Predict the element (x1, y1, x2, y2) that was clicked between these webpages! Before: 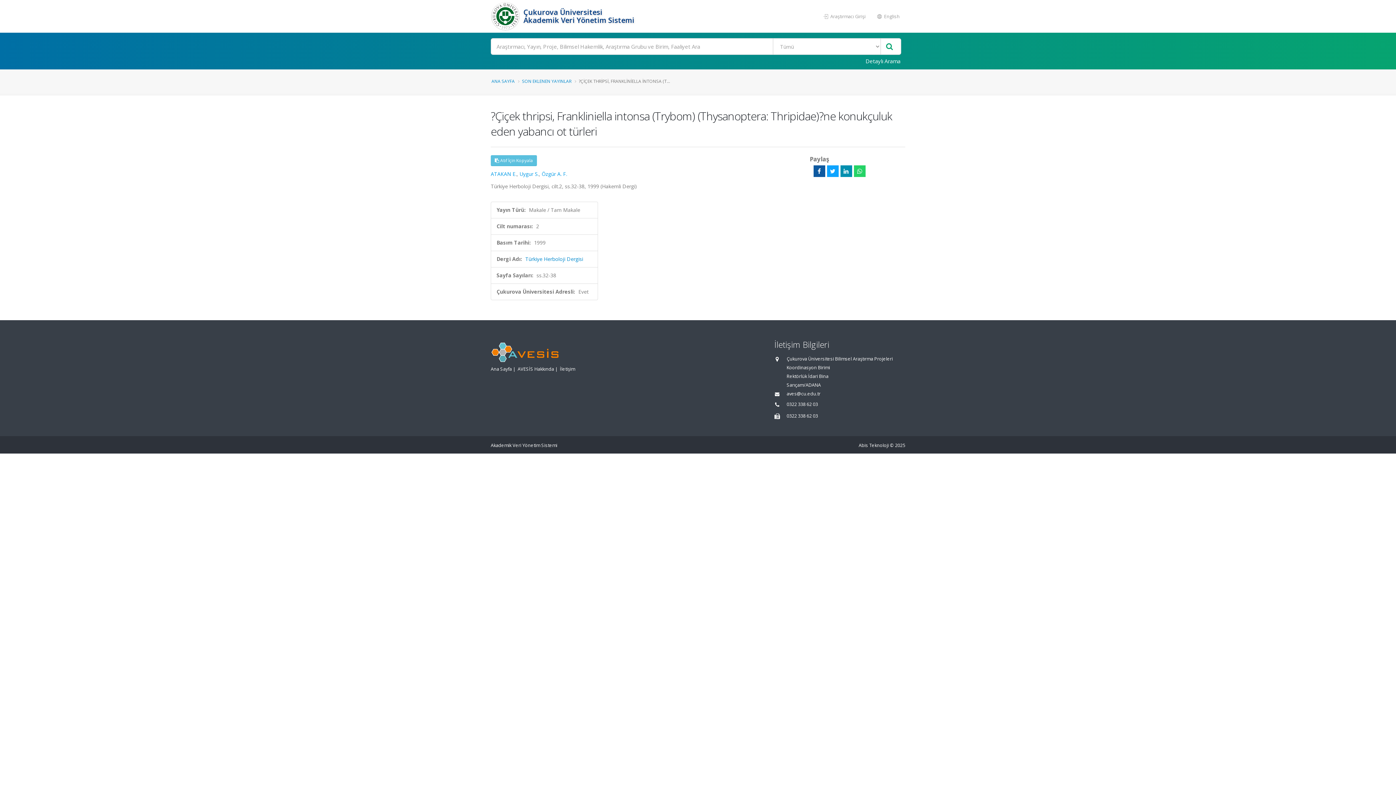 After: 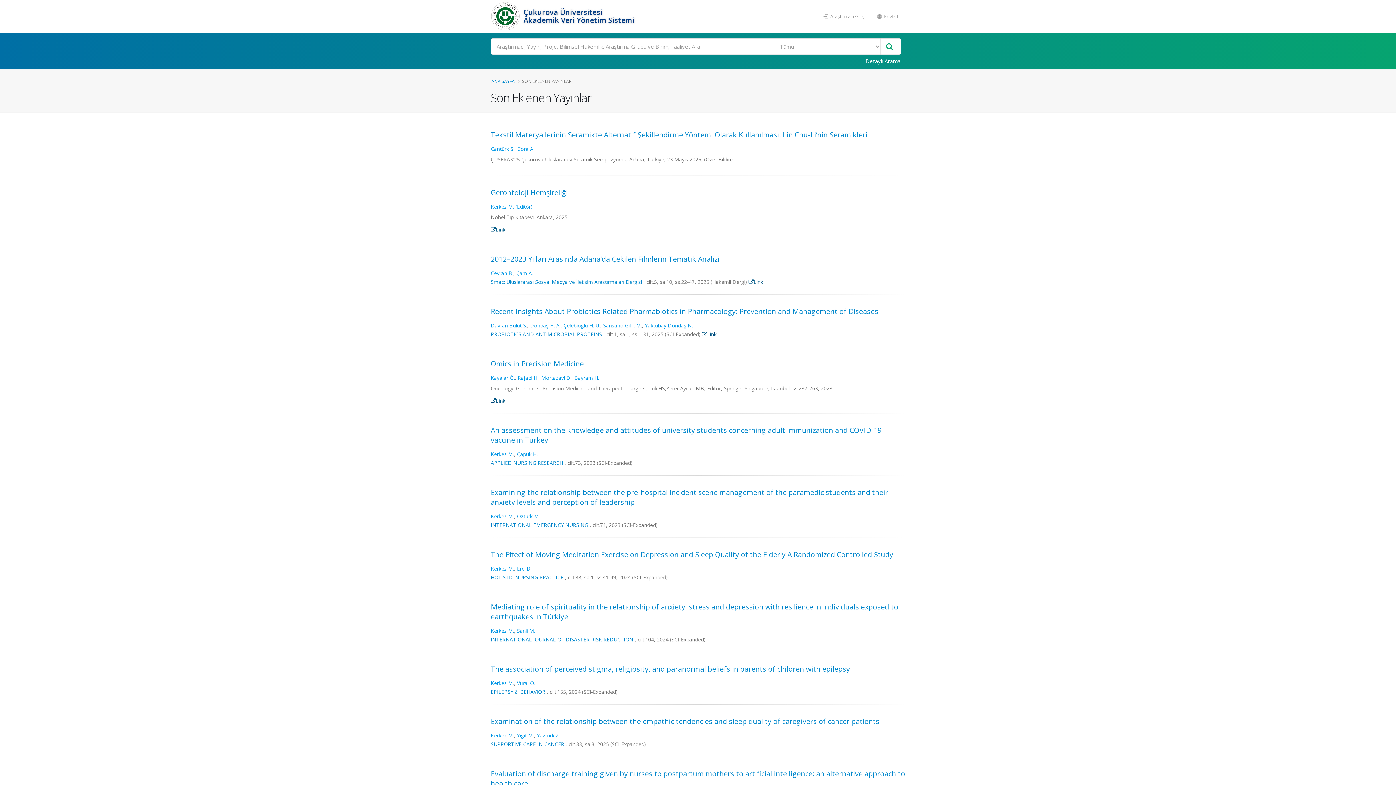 Action: label: SON EKLENEN YAYINLAR bbox: (522, 78, 571, 84)